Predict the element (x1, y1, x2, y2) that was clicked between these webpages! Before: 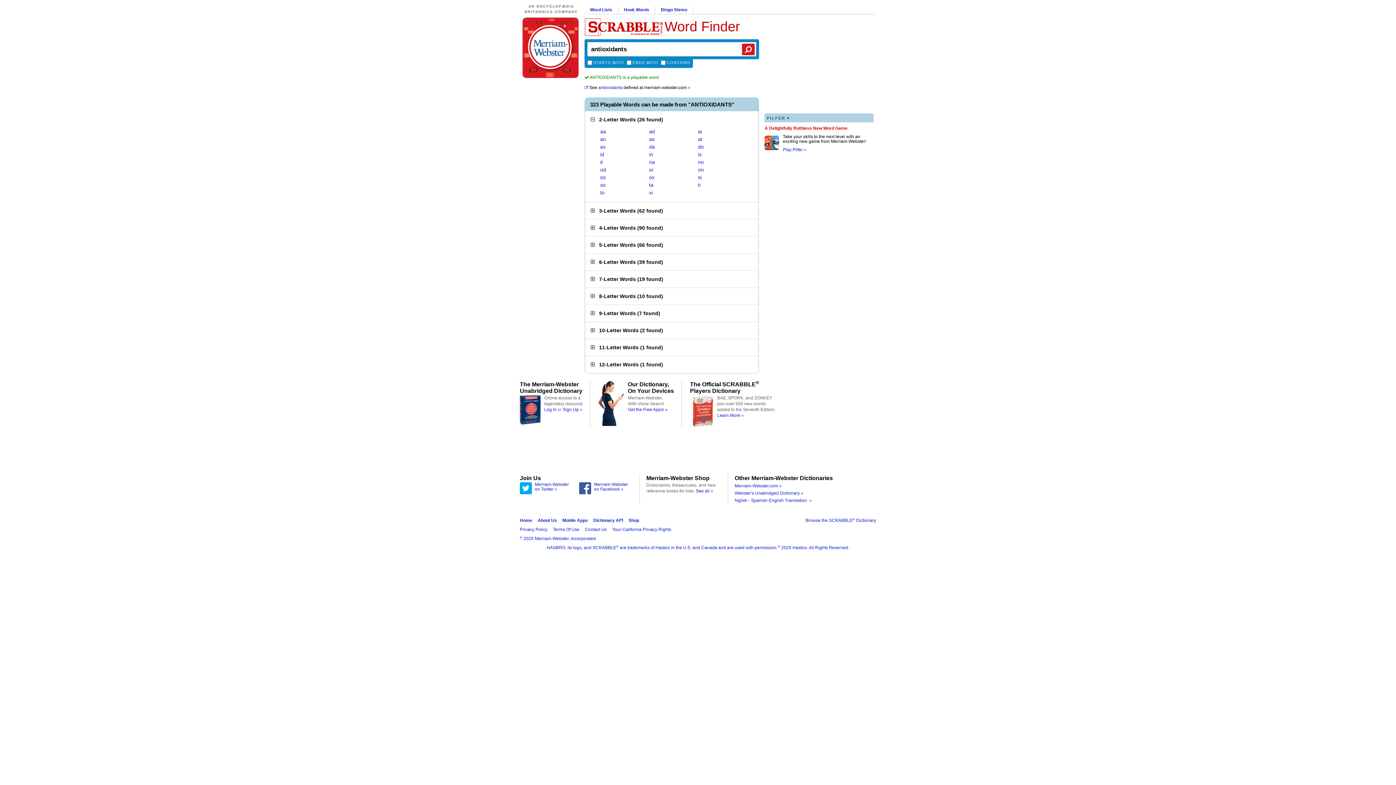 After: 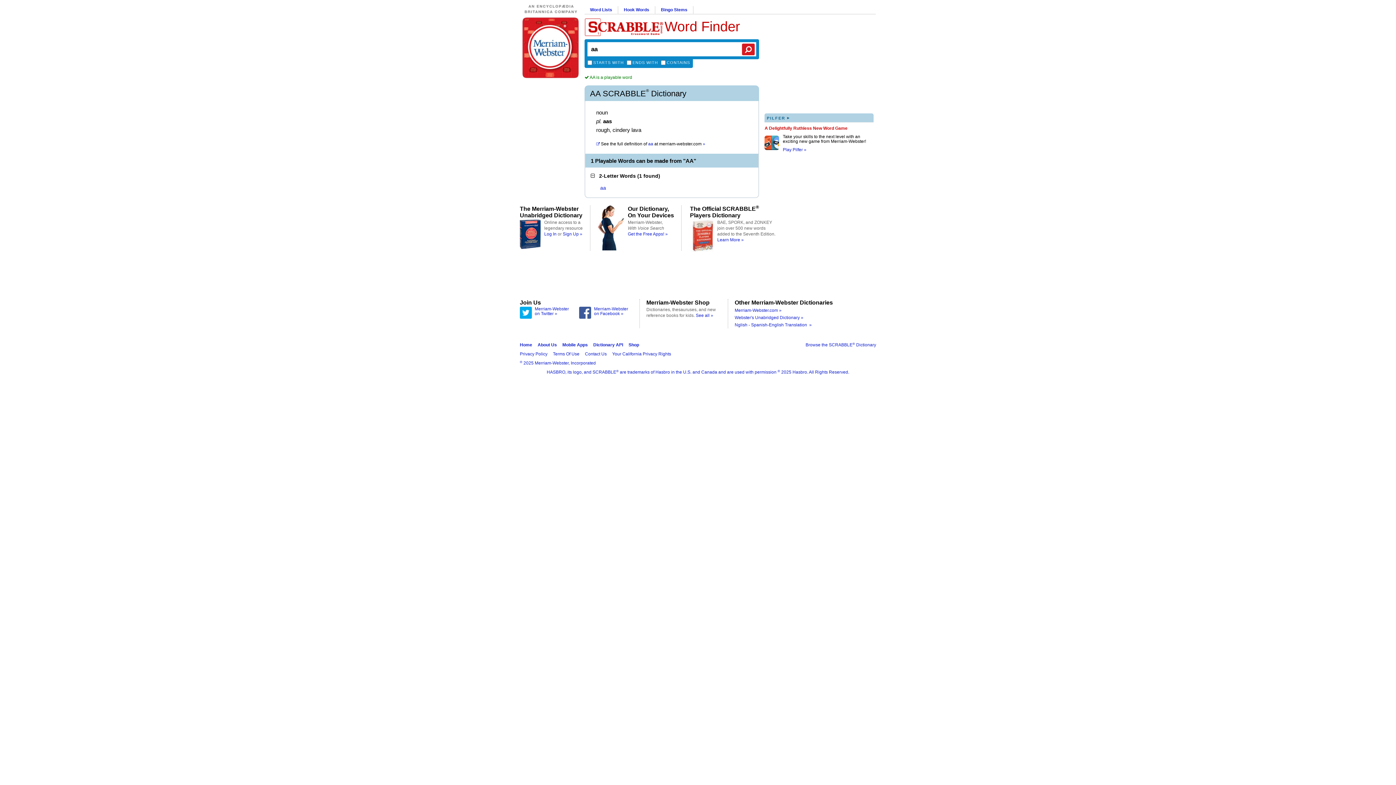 Action: label: aa bbox: (600, 128, 606, 134)